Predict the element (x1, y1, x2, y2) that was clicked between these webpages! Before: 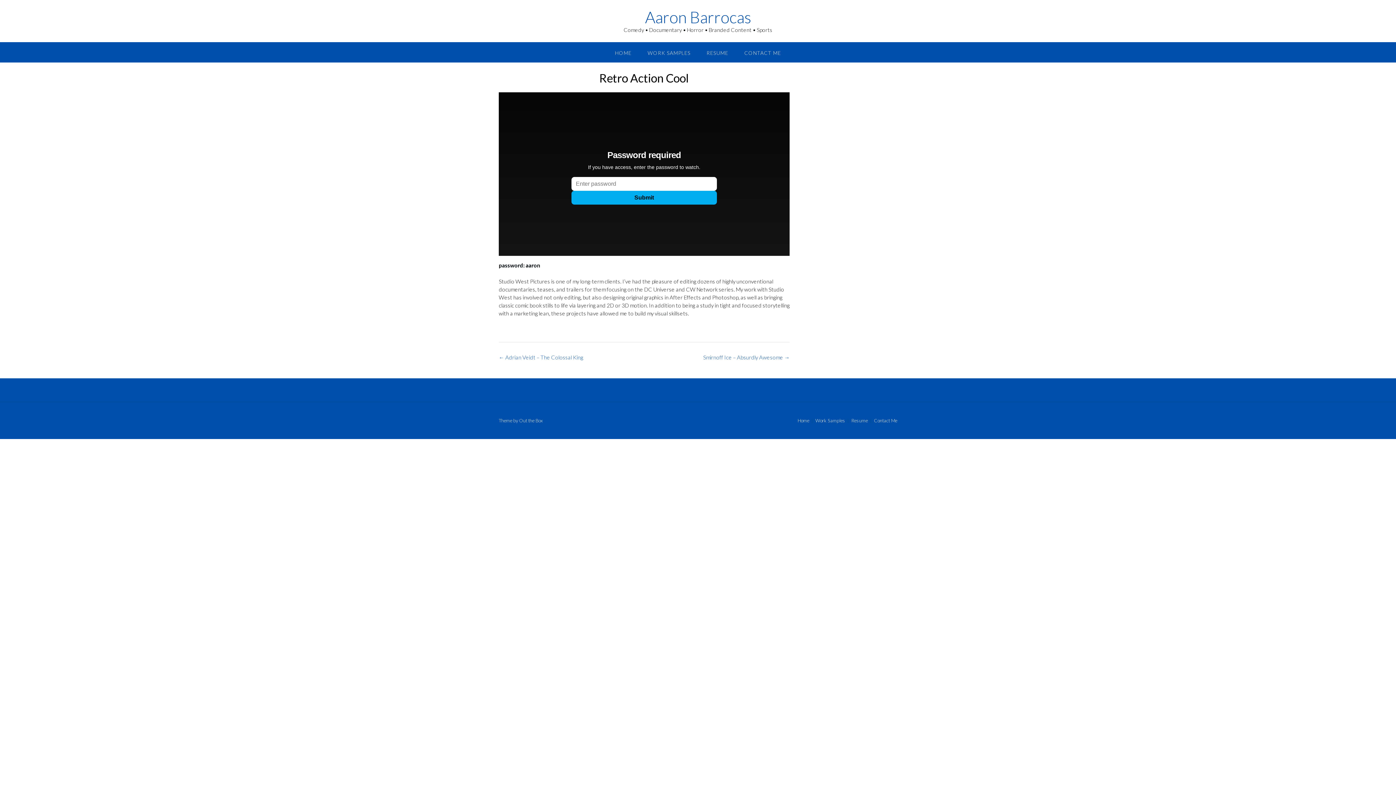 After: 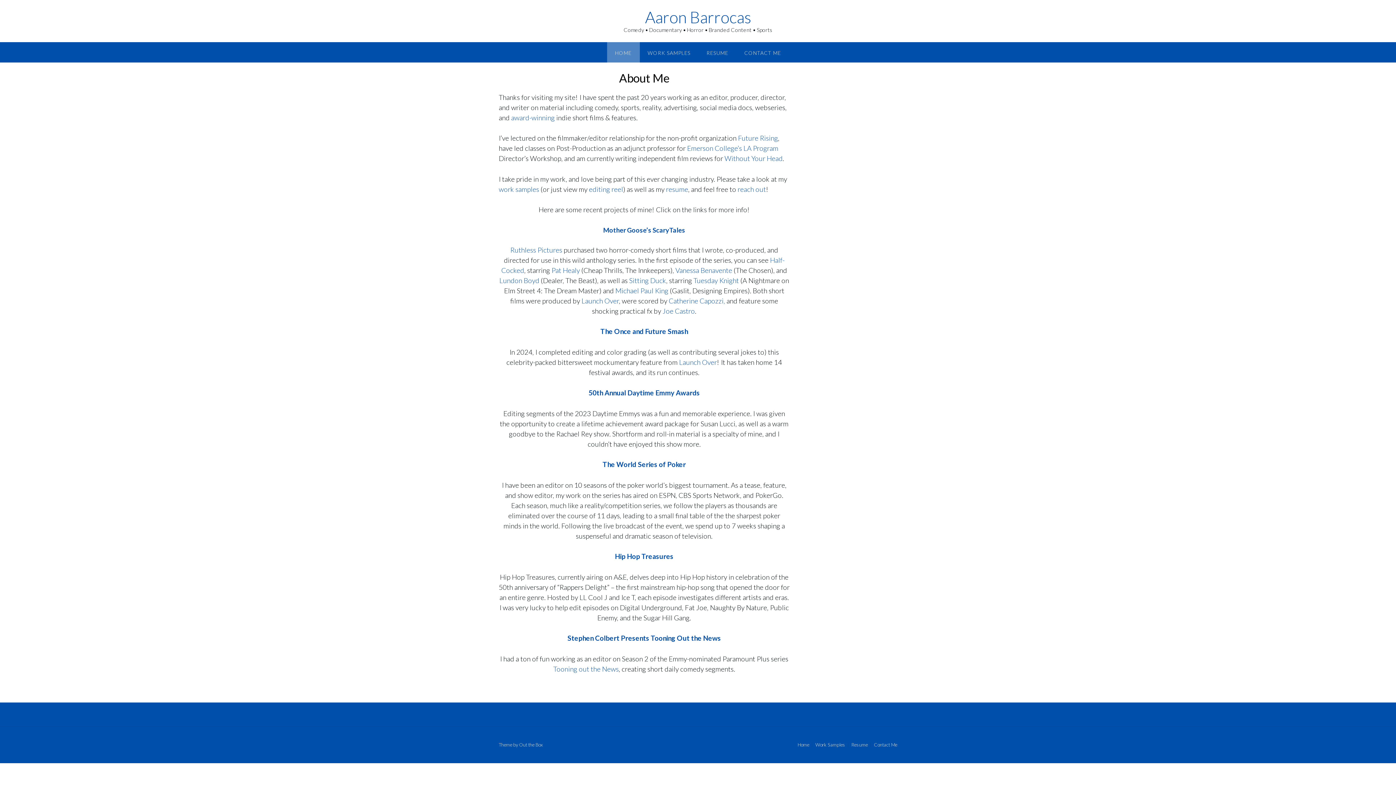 Action: bbox: (795, 418, 812, 423) label: Home